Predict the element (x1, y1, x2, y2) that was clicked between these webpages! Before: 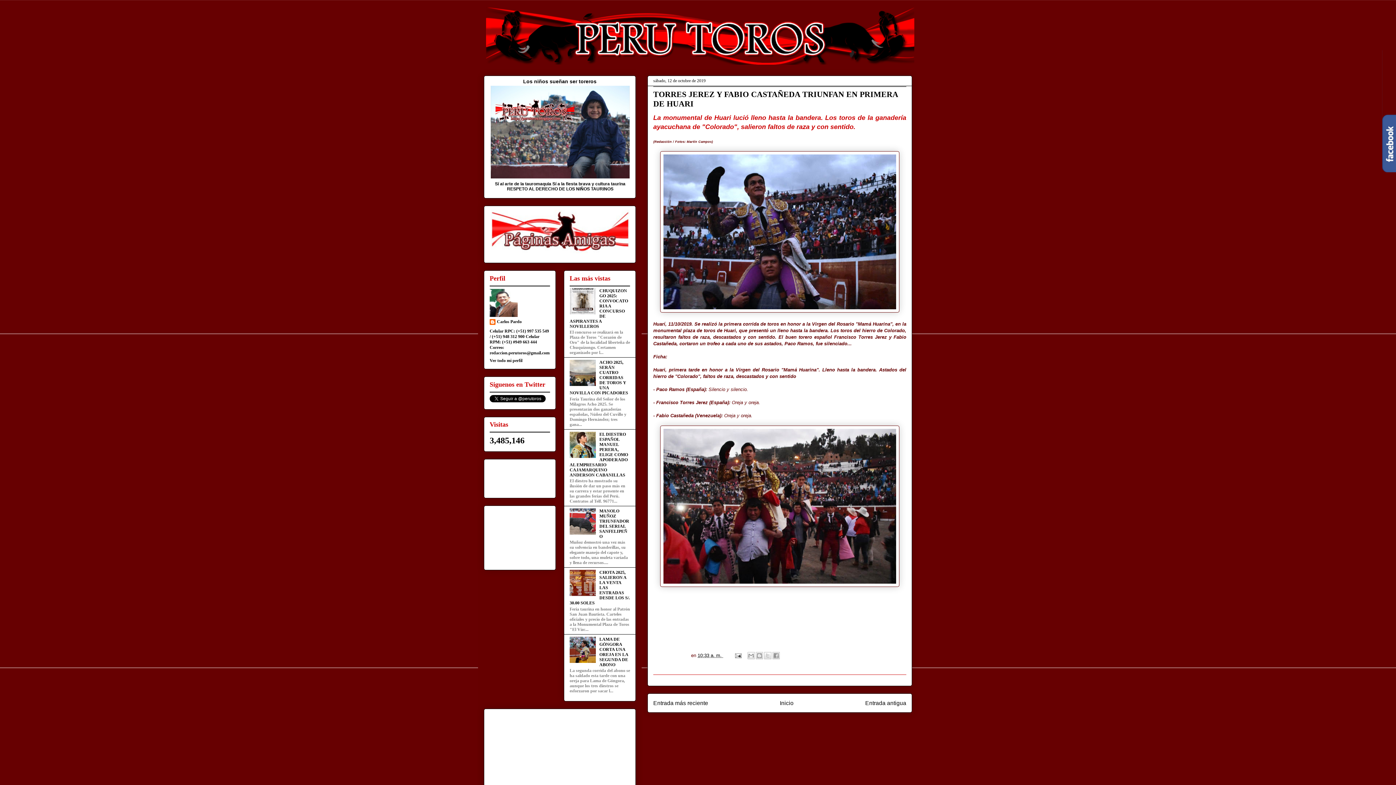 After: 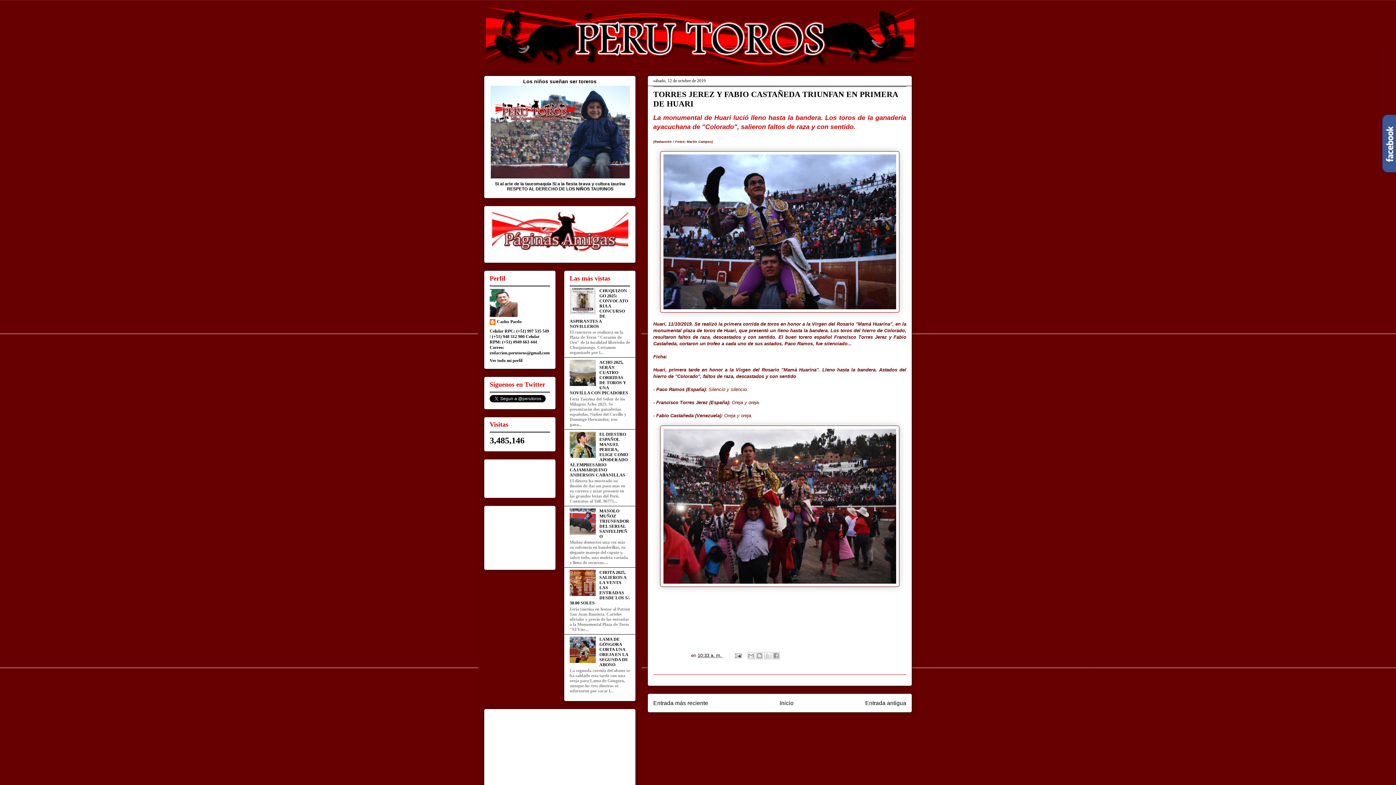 Action: bbox: (569, 454, 597, 459)